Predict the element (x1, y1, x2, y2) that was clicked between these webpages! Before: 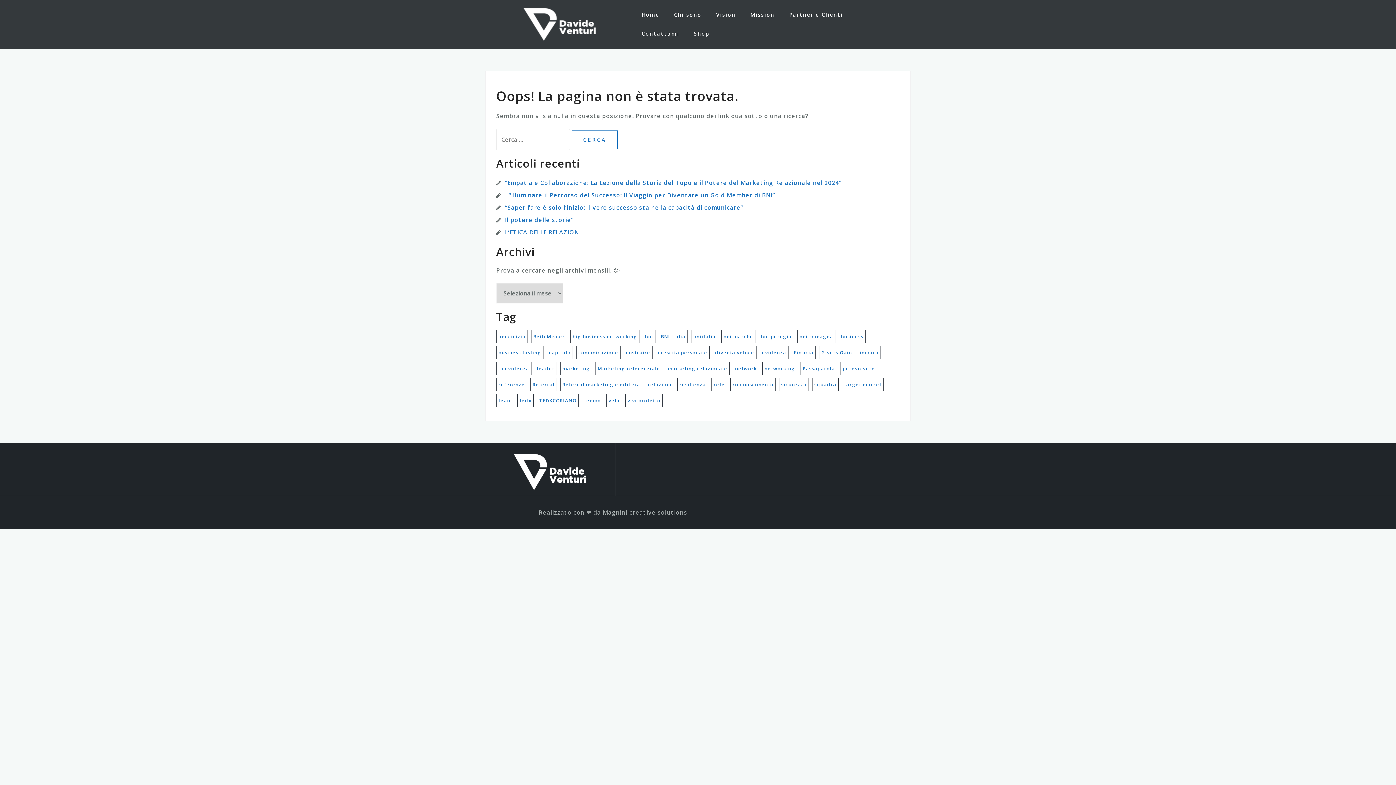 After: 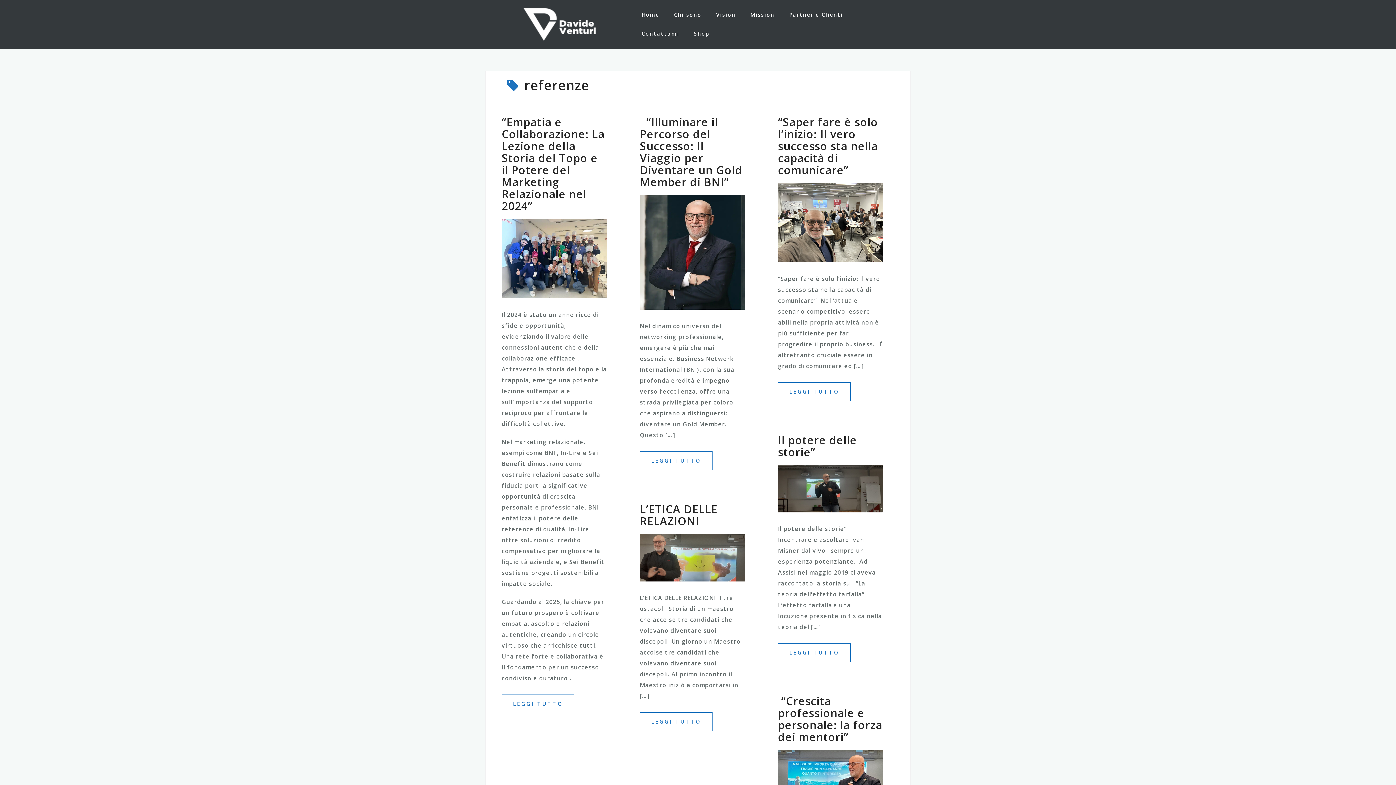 Action: label: referenze (25 elementi) bbox: (496, 378, 527, 391)